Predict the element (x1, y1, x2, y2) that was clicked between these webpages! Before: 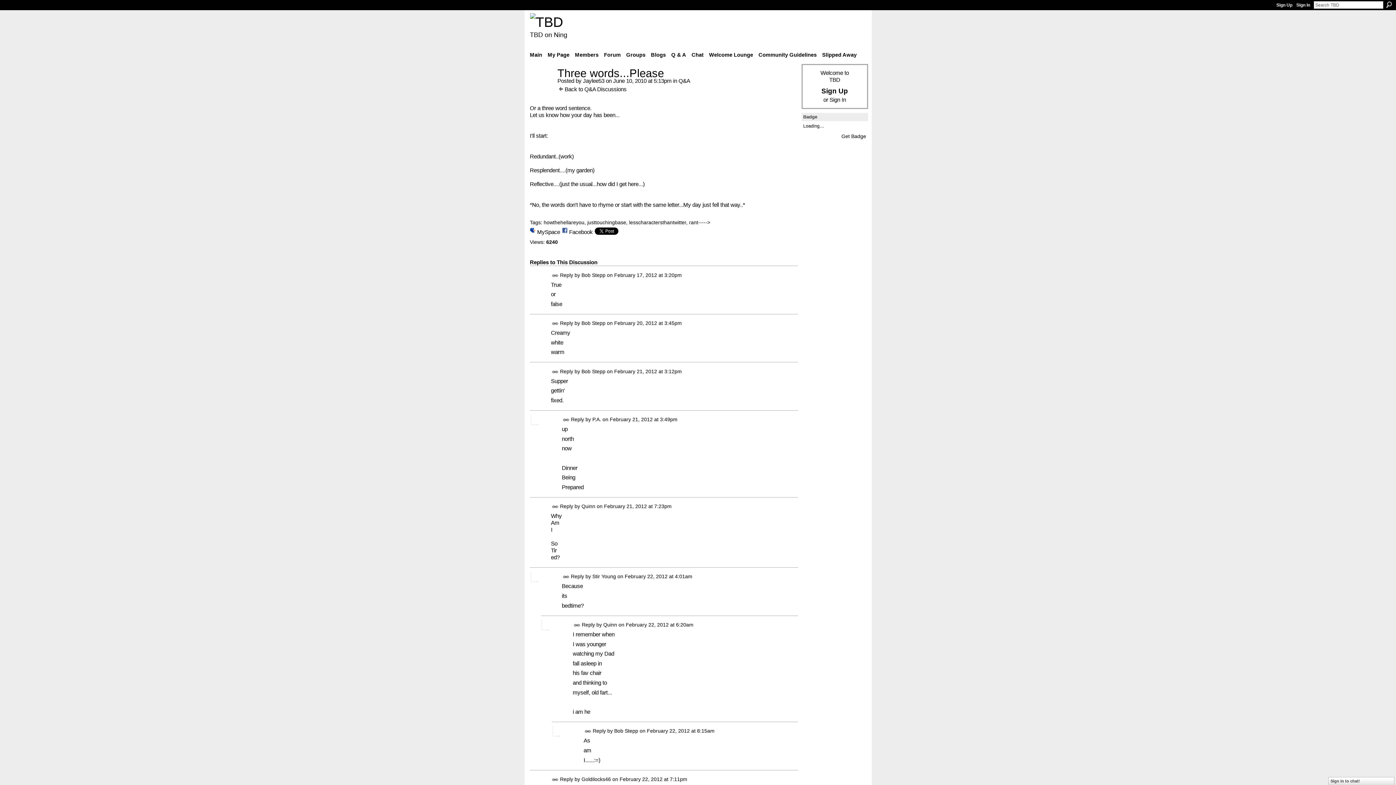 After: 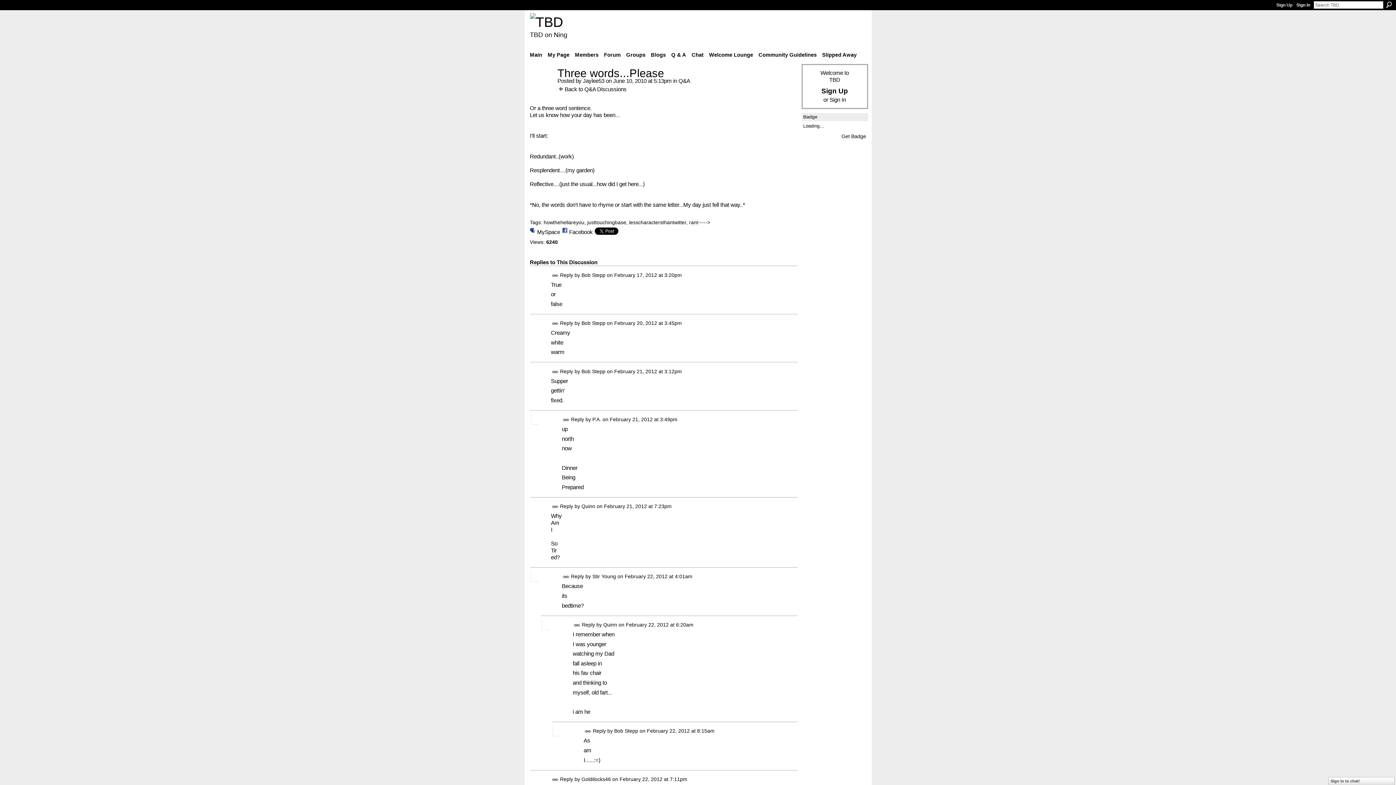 Action: label: Permalink bbox: (584, 728, 591, 735)